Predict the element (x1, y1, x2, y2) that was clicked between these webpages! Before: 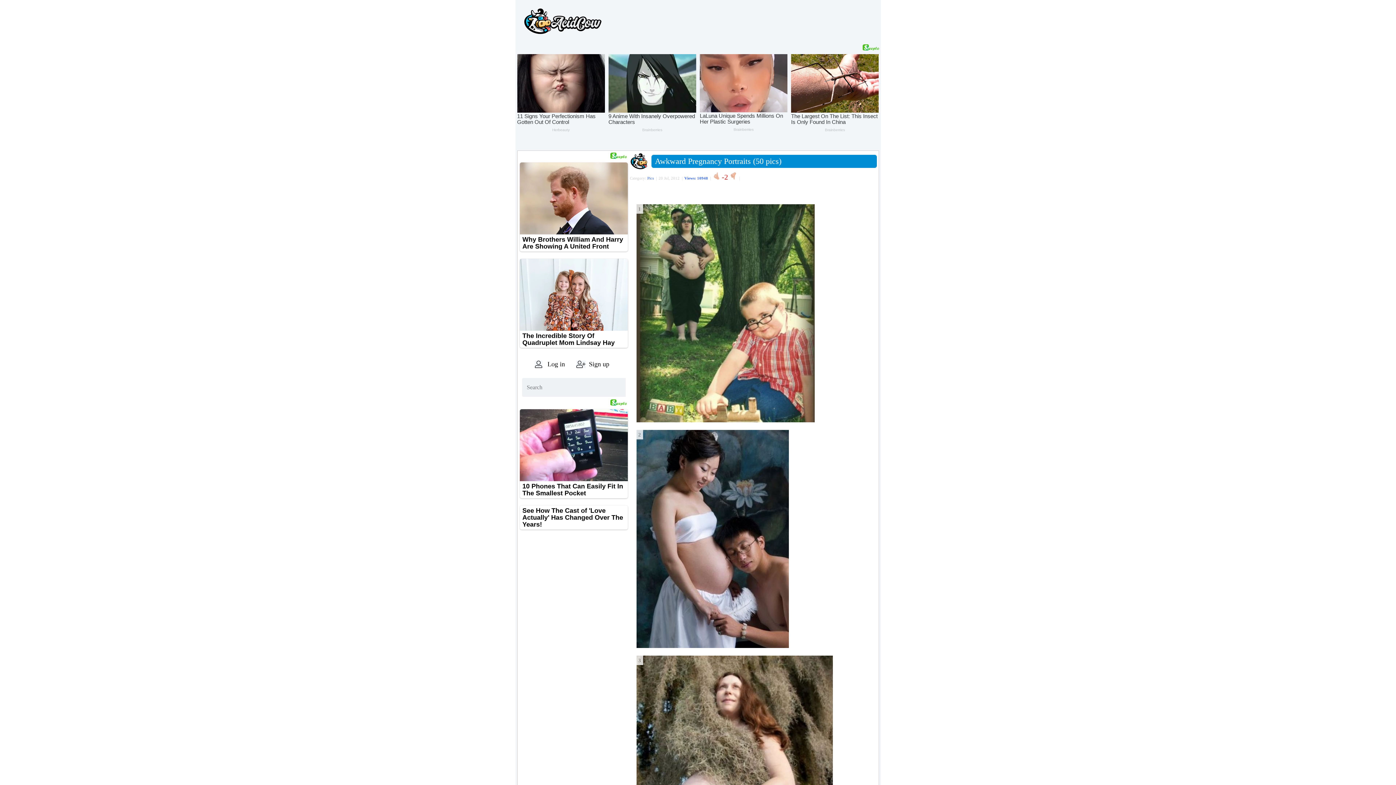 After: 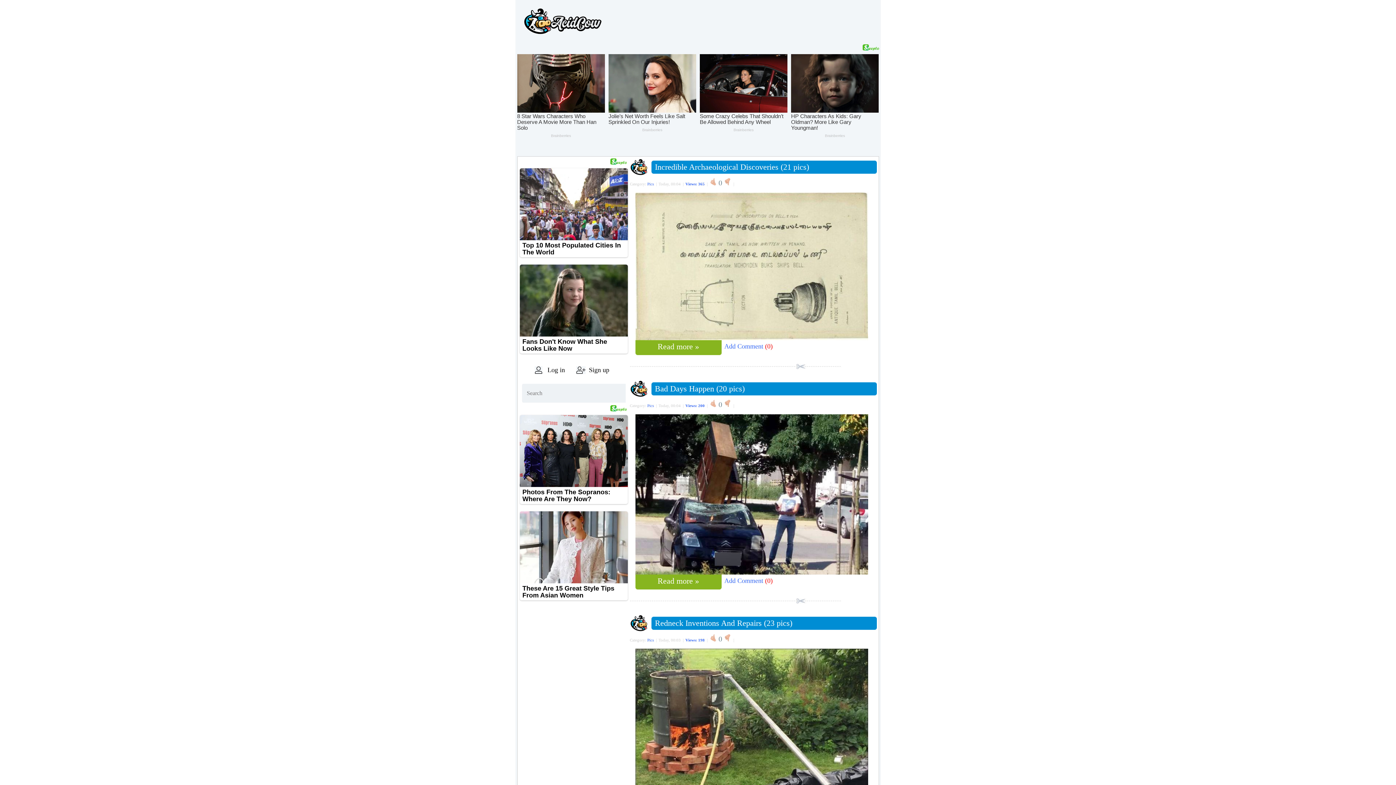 Action: bbox: (647, 191, 654, 196) label: Pics